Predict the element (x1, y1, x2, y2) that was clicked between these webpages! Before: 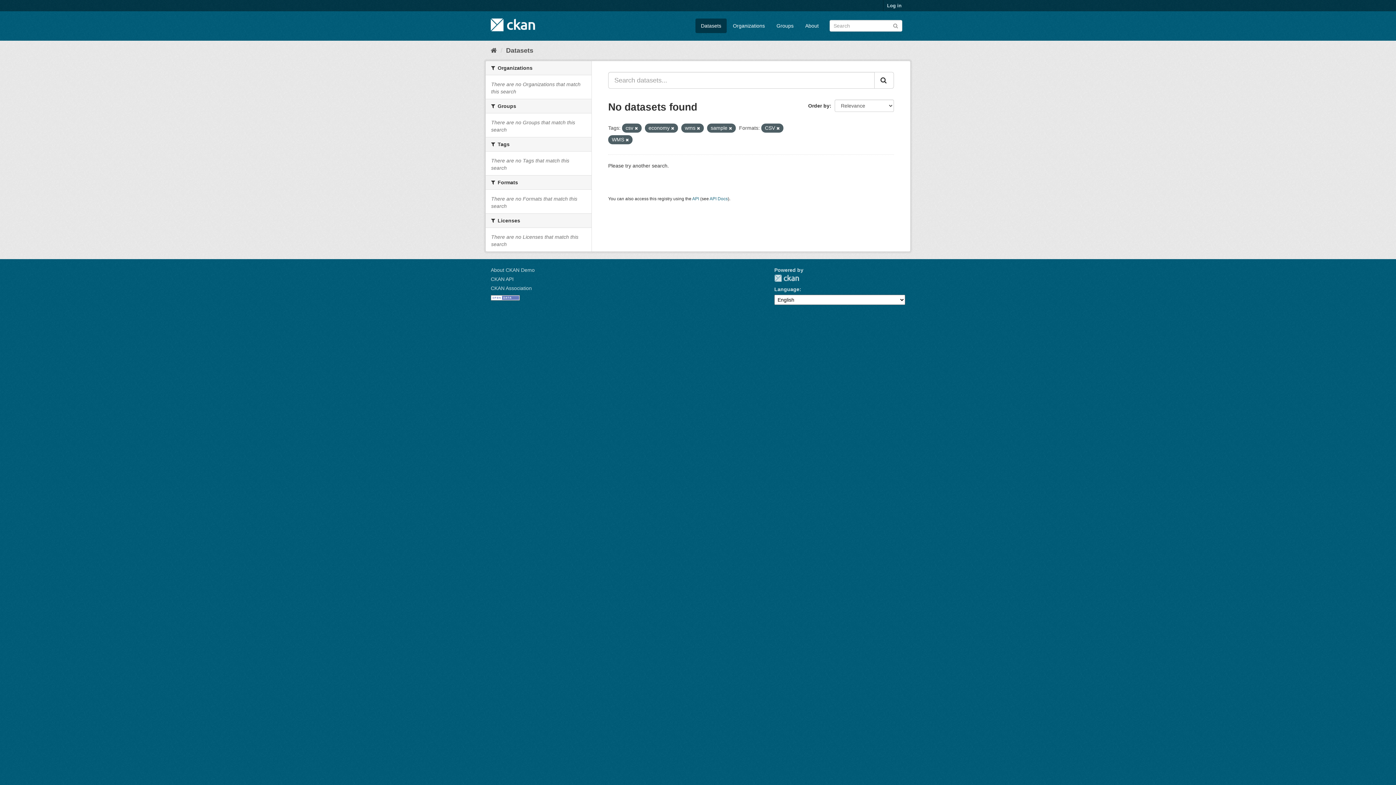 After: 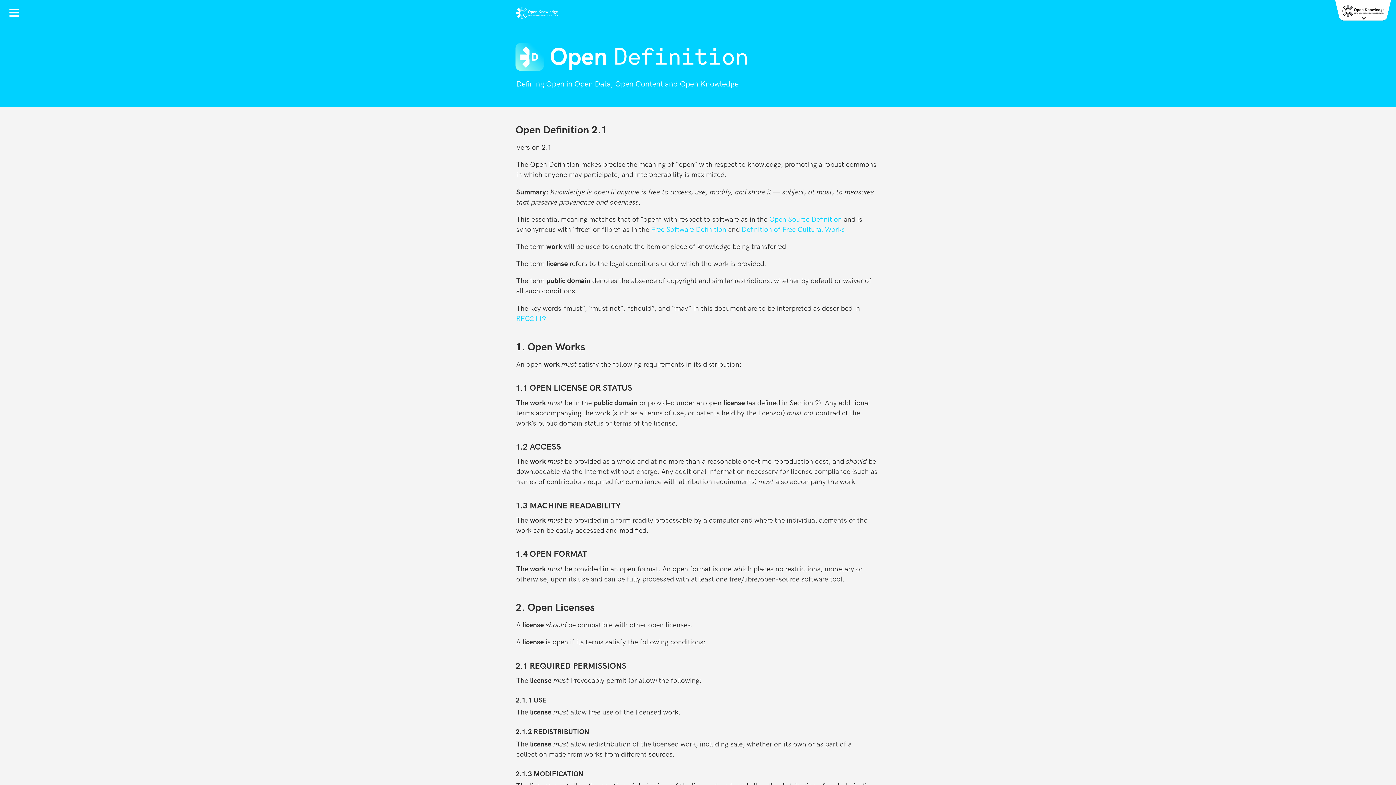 Action: bbox: (490, 294, 520, 300)